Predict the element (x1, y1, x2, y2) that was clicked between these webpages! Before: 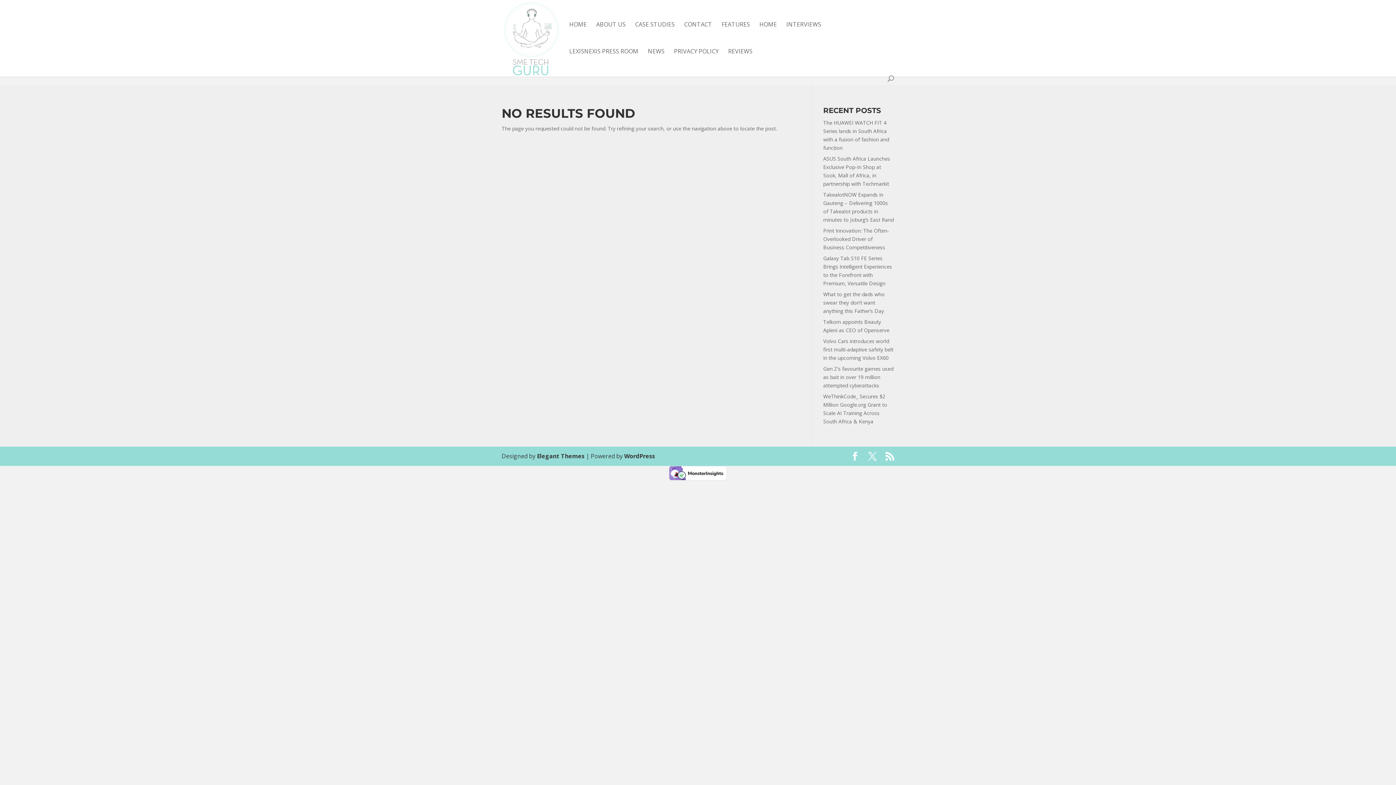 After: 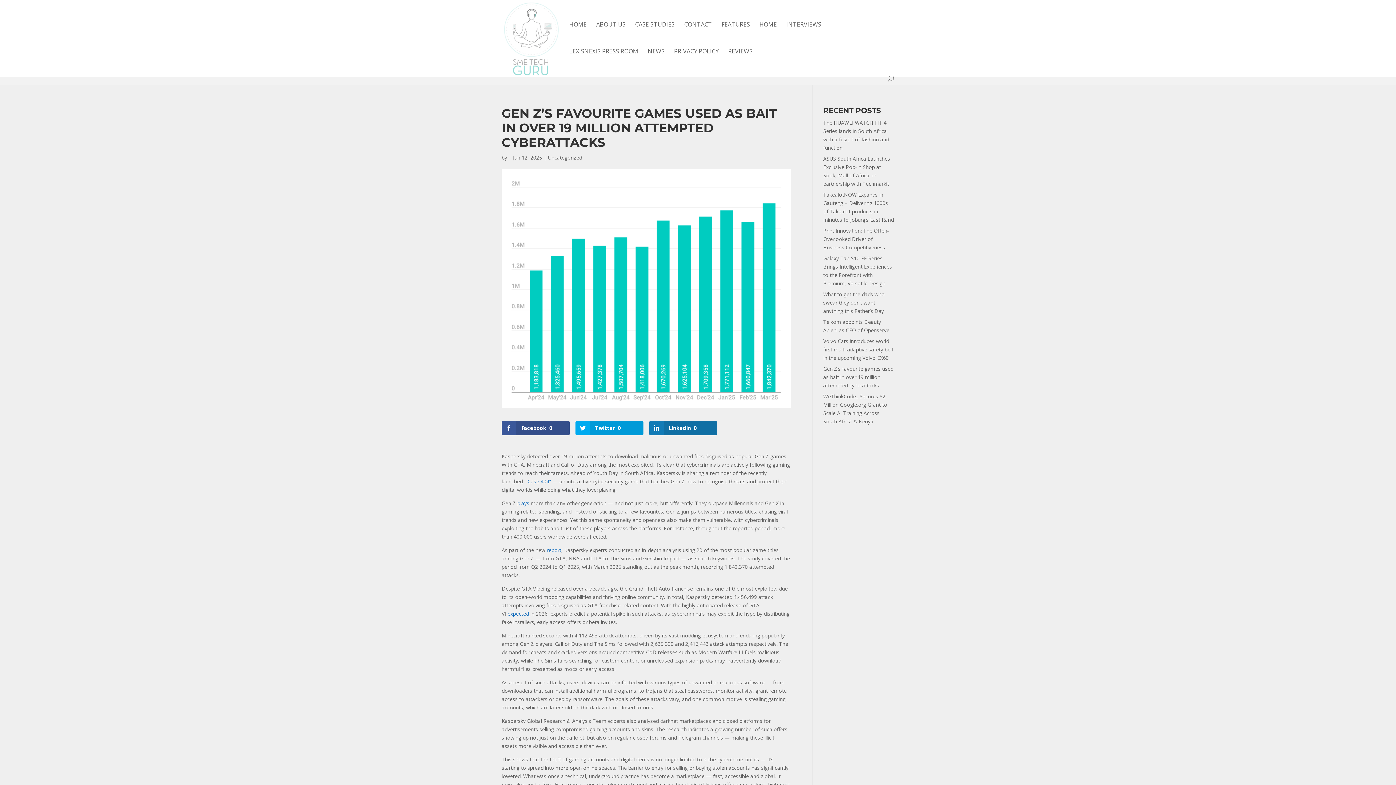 Action: label: Gen Z’s favourite games used as bait in over 19 million attempted cyberattacks bbox: (823, 365, 893, 389)